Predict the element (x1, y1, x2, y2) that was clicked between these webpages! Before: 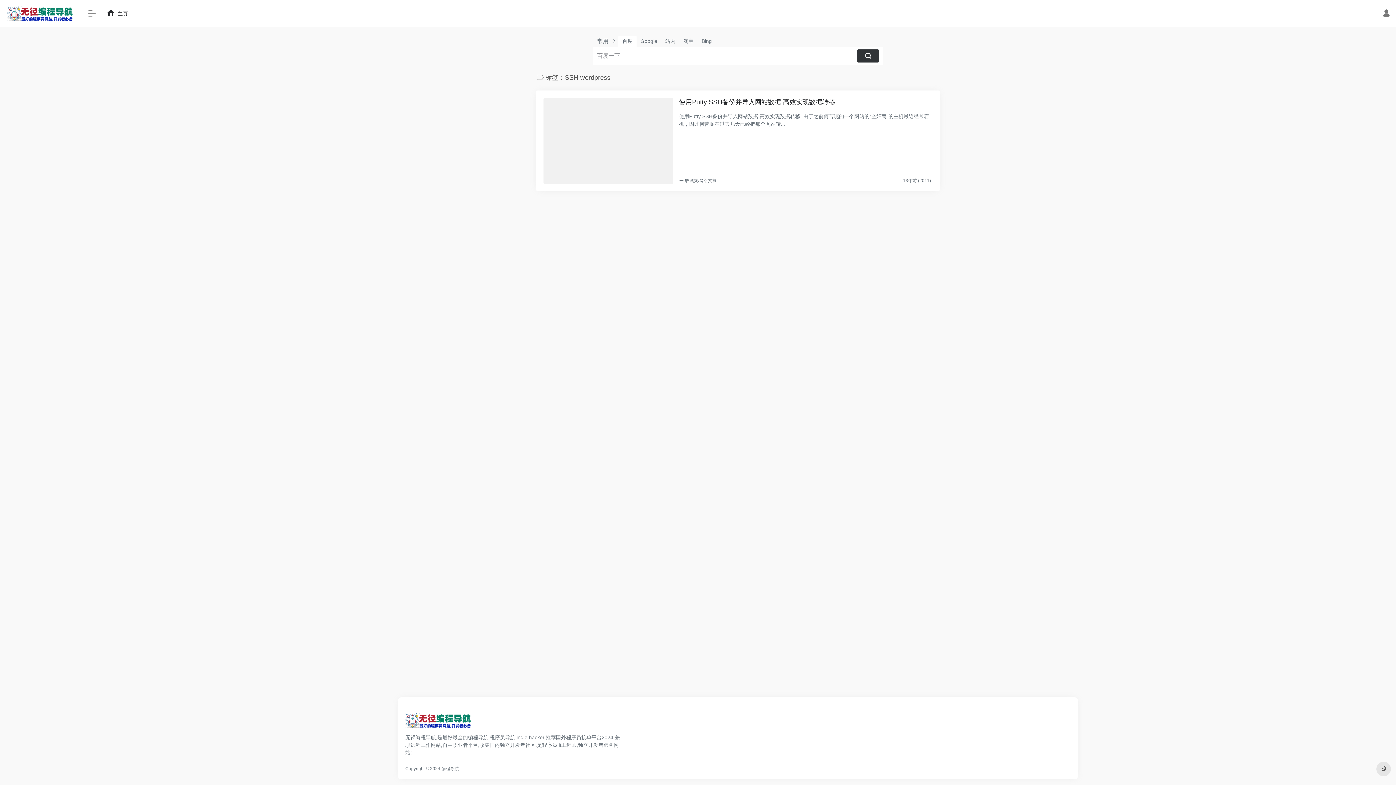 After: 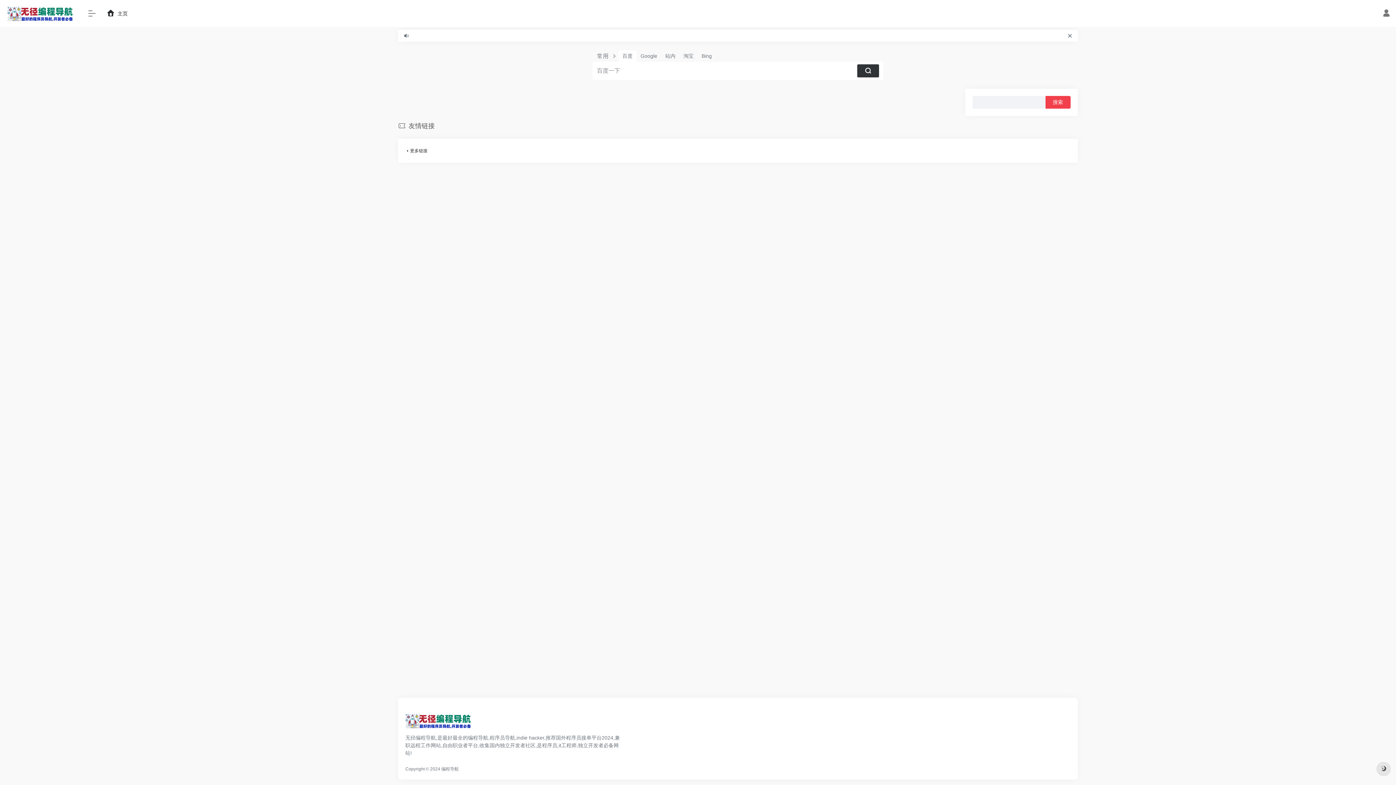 Action: bbox: (7, 10, 72, 16)